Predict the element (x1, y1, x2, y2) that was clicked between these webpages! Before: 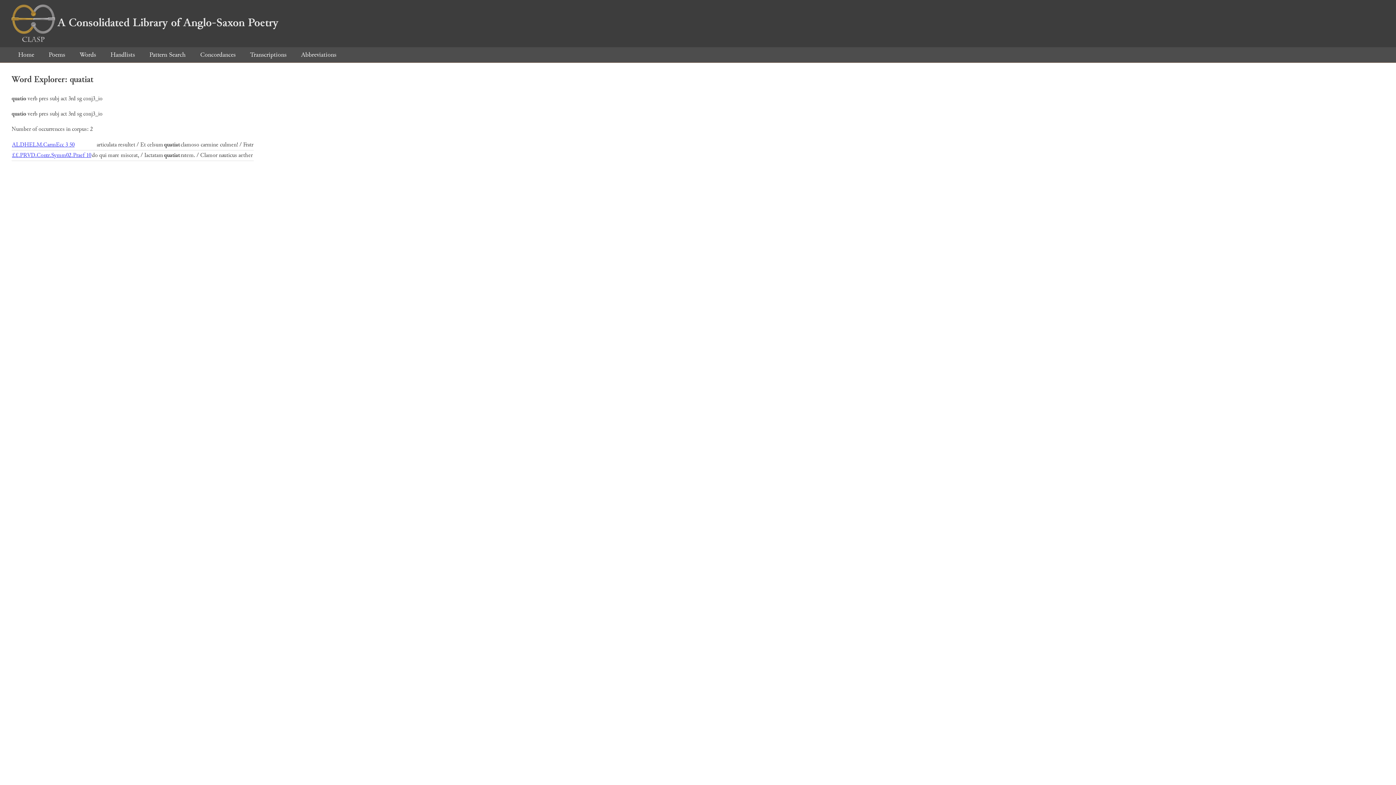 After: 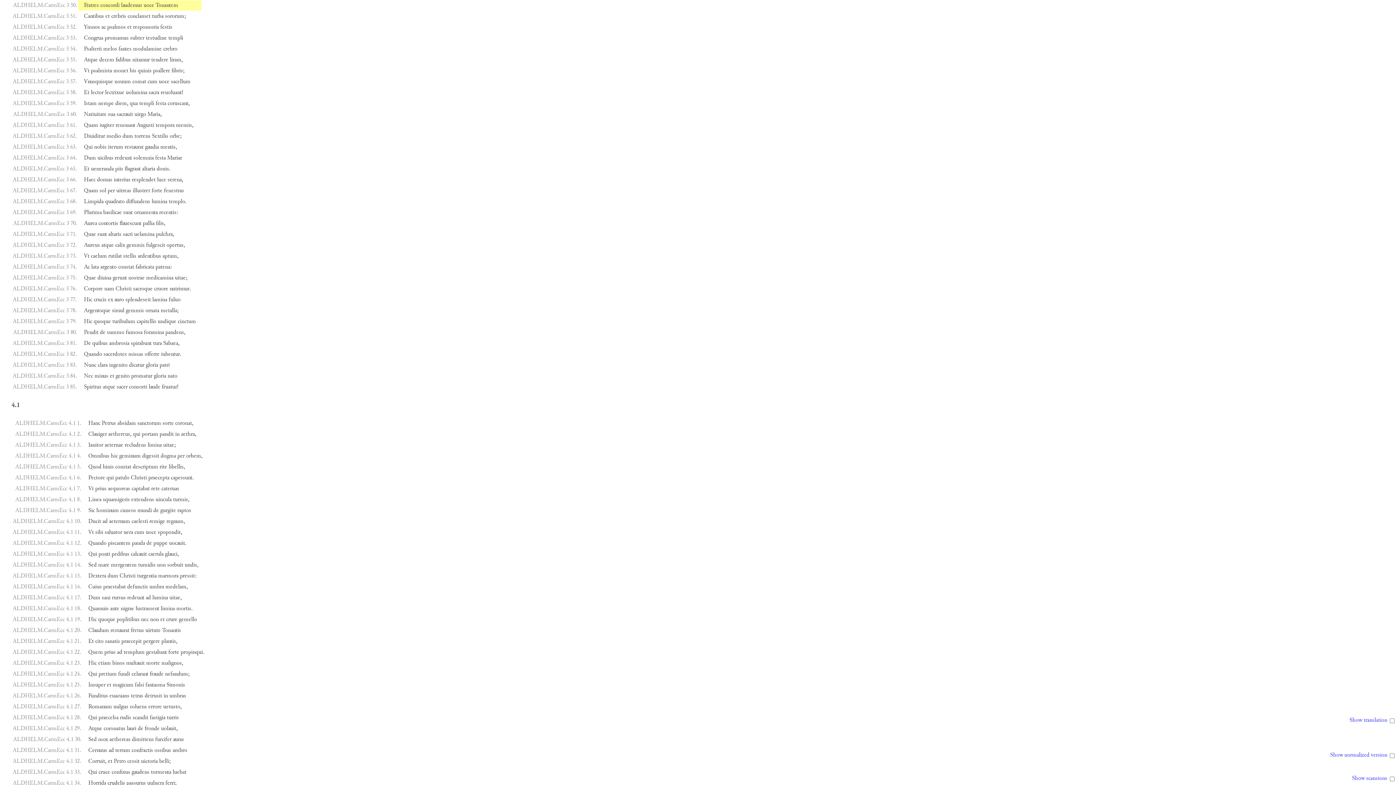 Action: bbox: (12, 140, 74, 149) label: ALDHELM.CarmEcc 3 50